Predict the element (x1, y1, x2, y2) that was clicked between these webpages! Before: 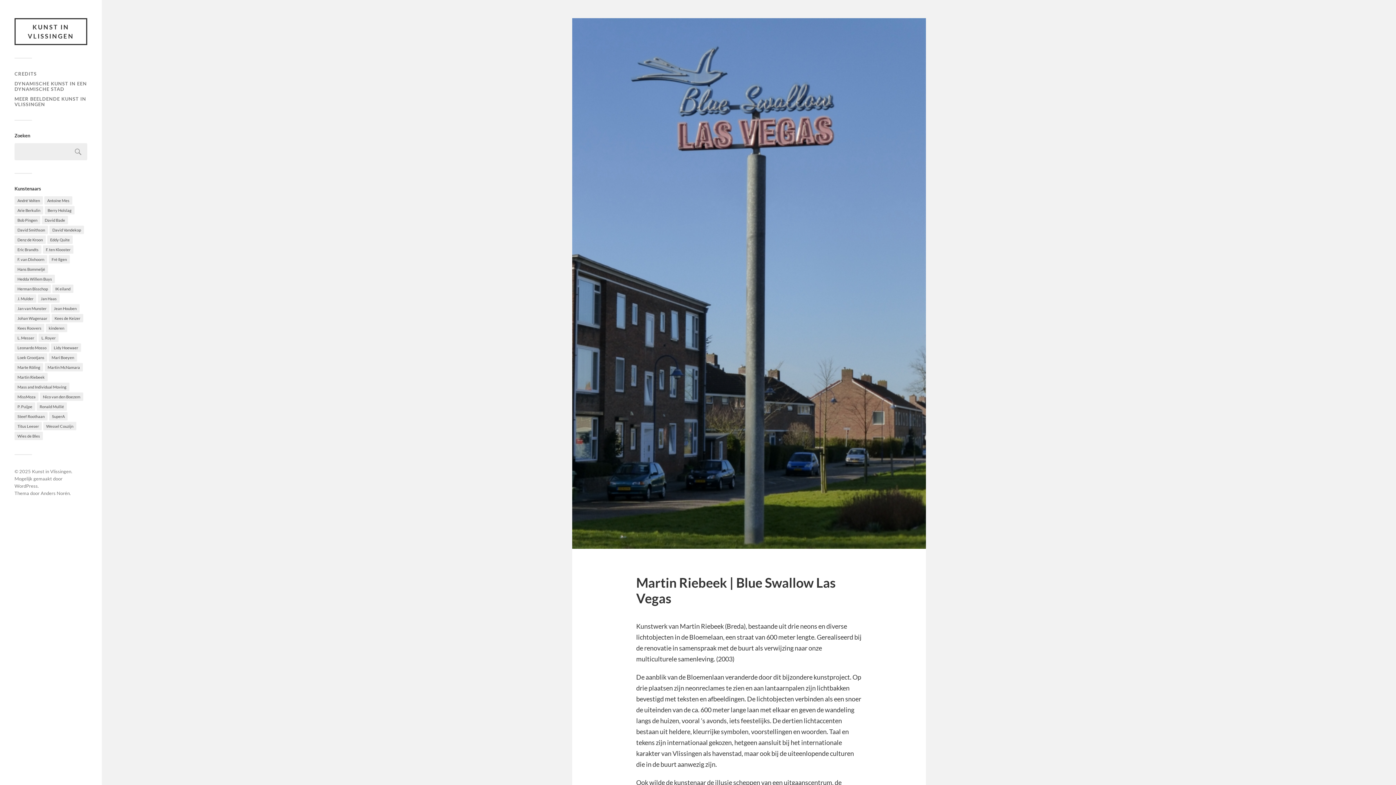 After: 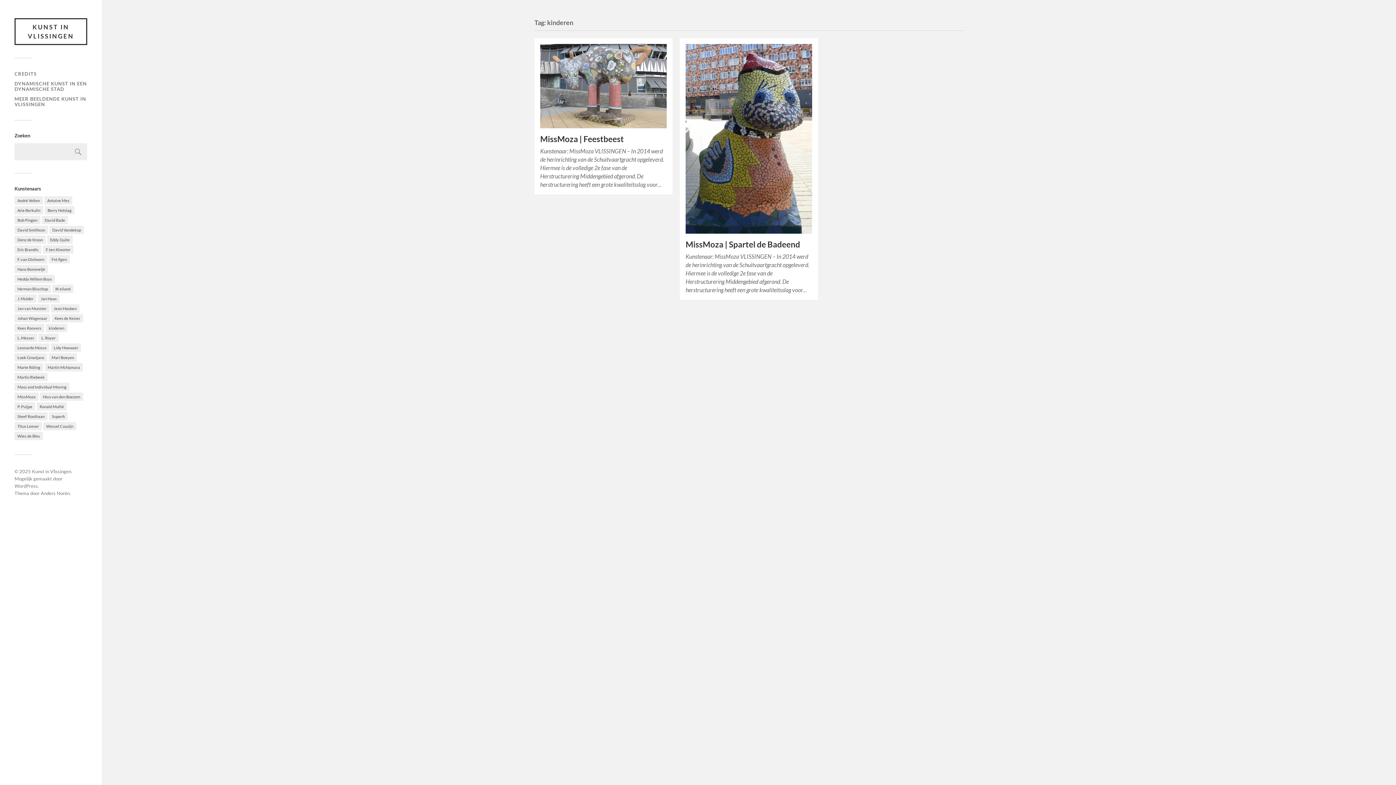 Action: bbox: (45, 324, 67, 332) label: kinderen (2 items)